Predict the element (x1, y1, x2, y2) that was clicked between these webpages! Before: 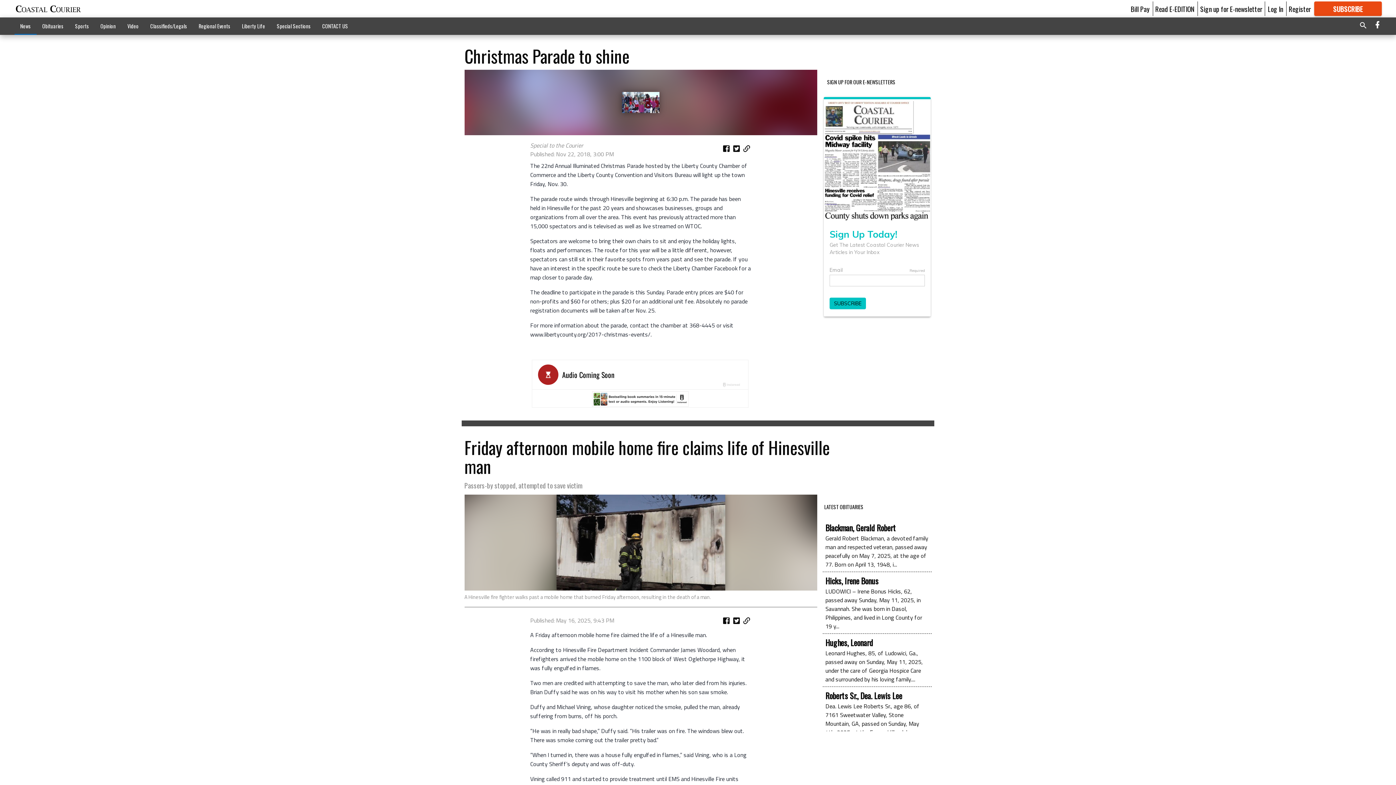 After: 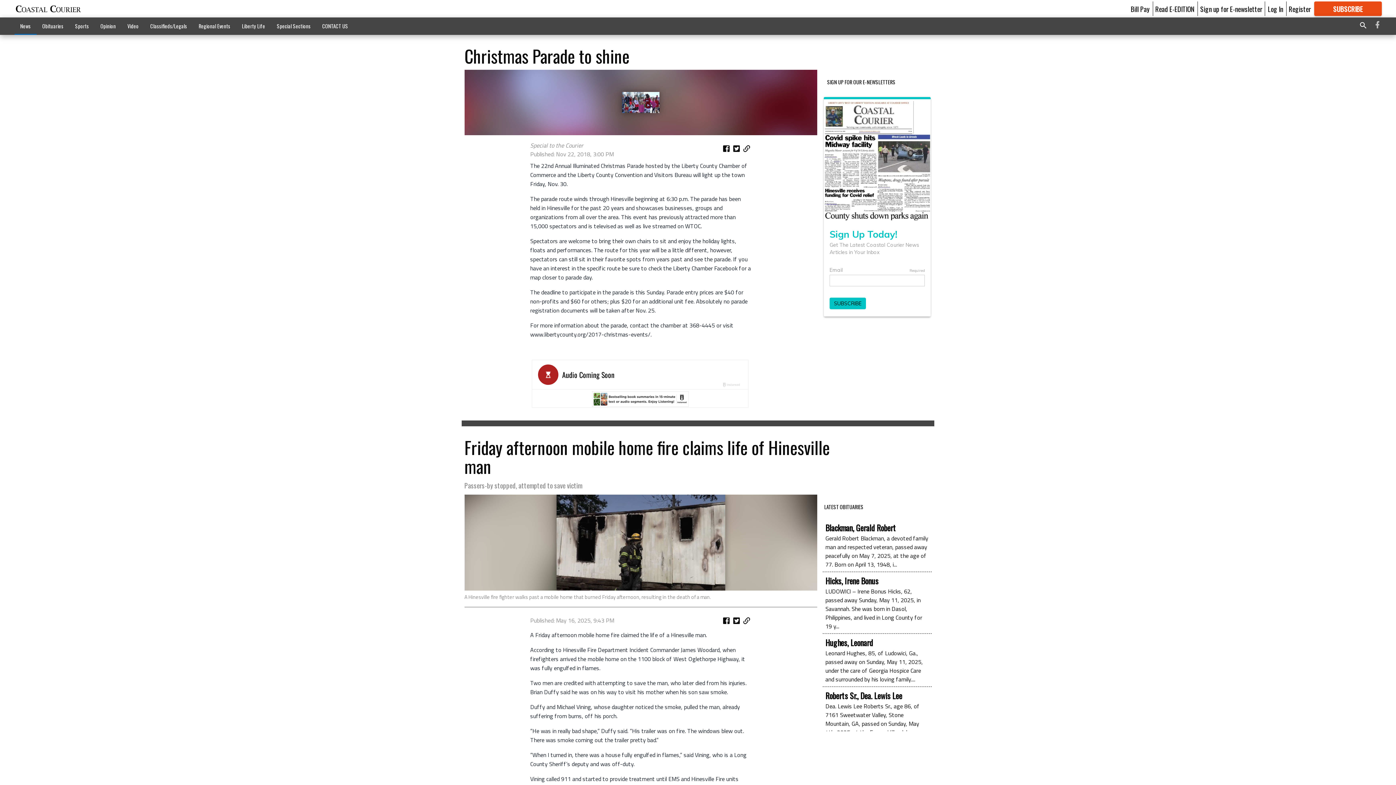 Action: bbox: (1373, 19, 1382, 32)